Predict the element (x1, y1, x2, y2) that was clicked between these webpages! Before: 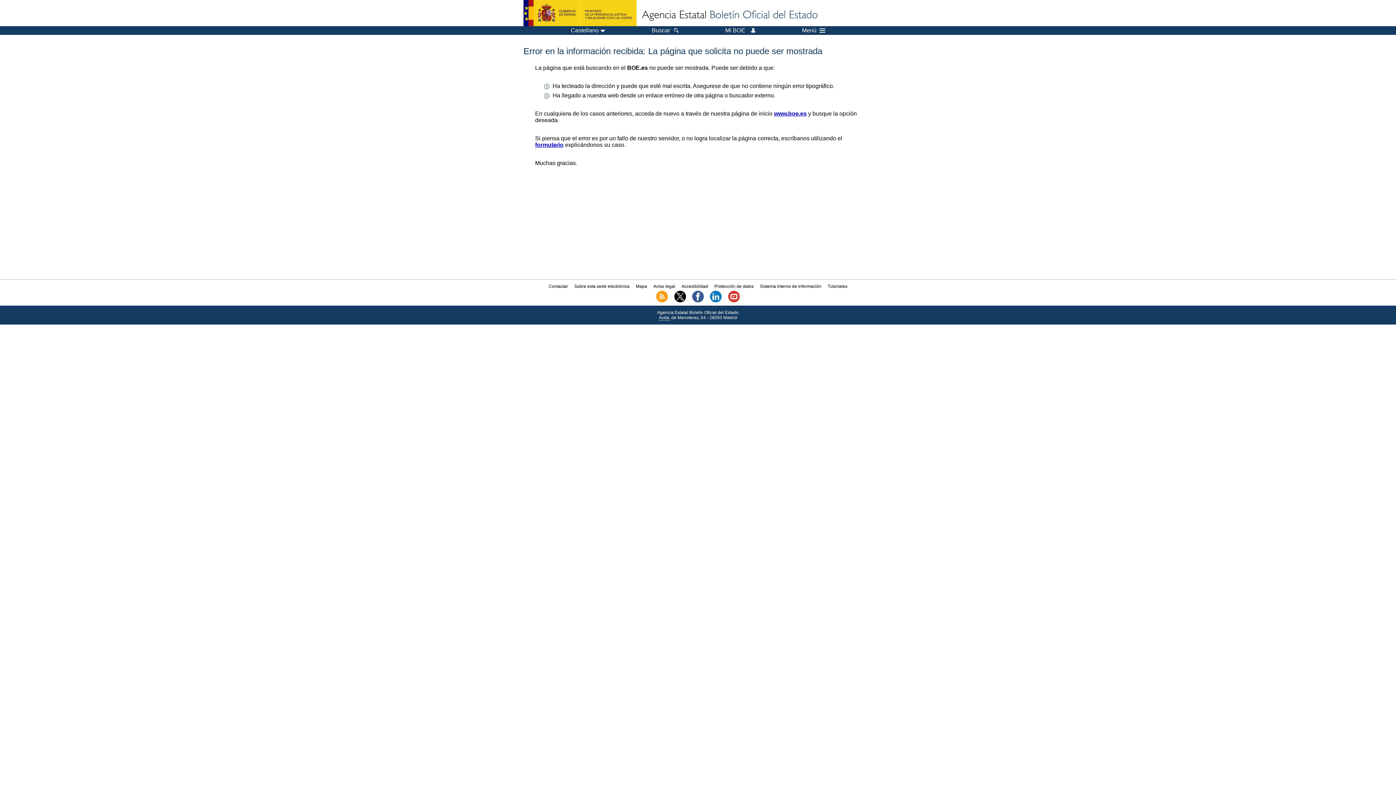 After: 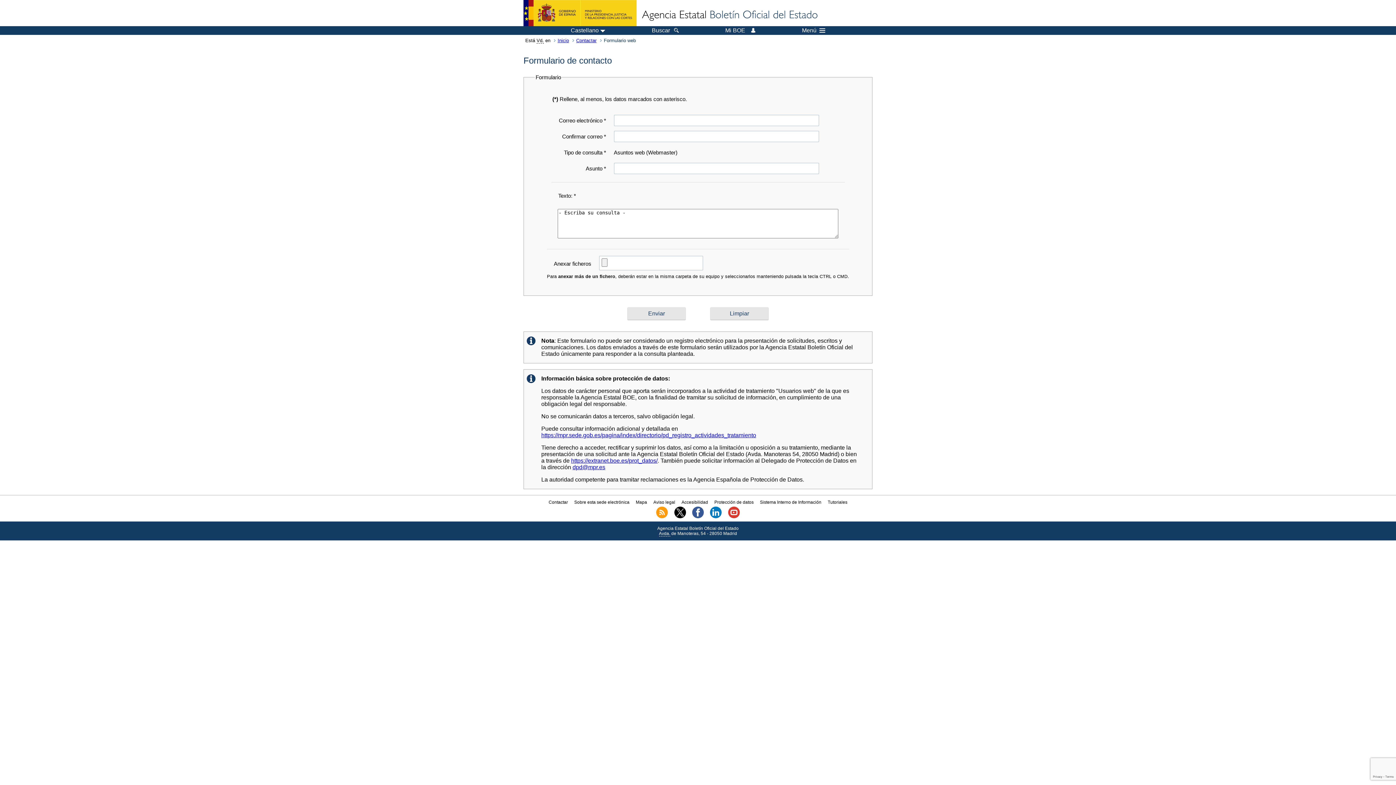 Action: bbox: (535, 141, 563, 148) label: formulario